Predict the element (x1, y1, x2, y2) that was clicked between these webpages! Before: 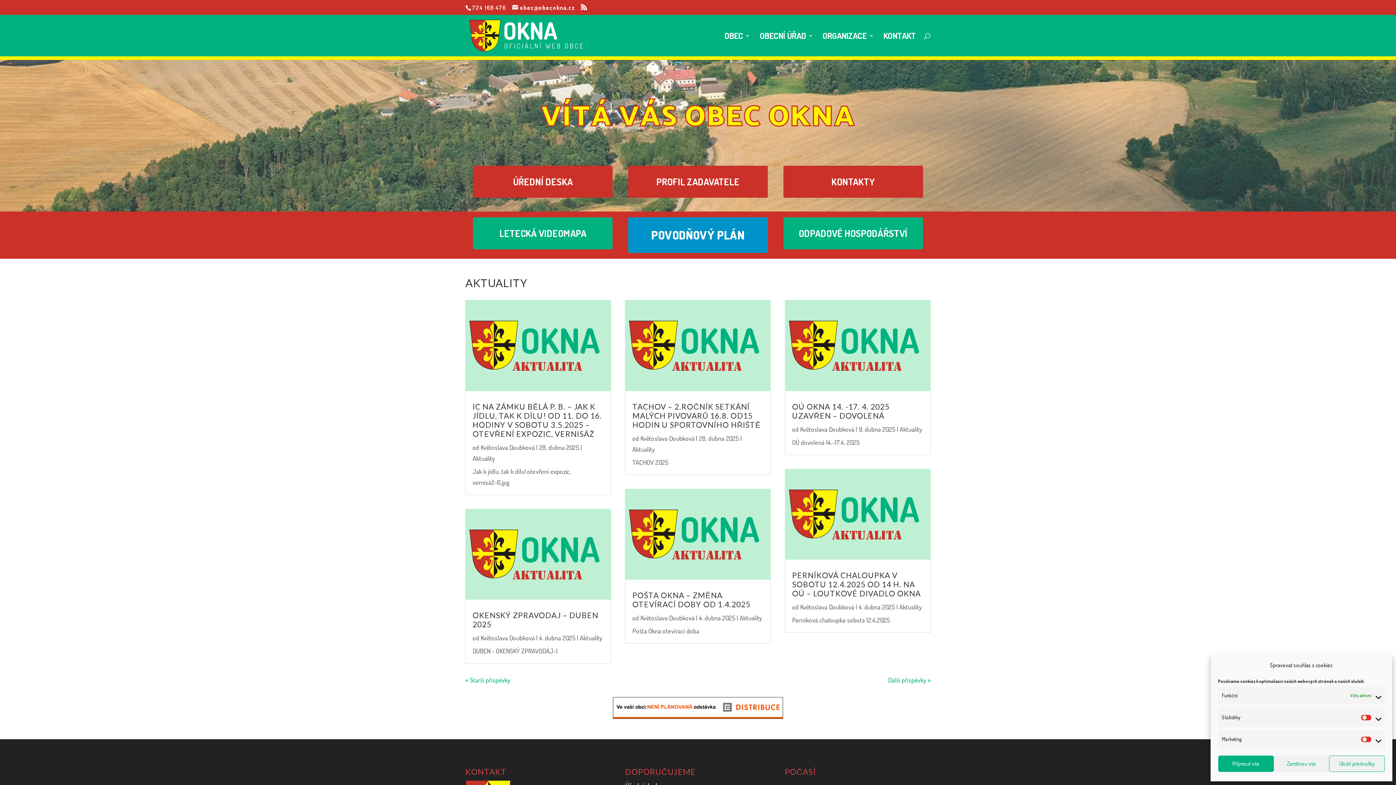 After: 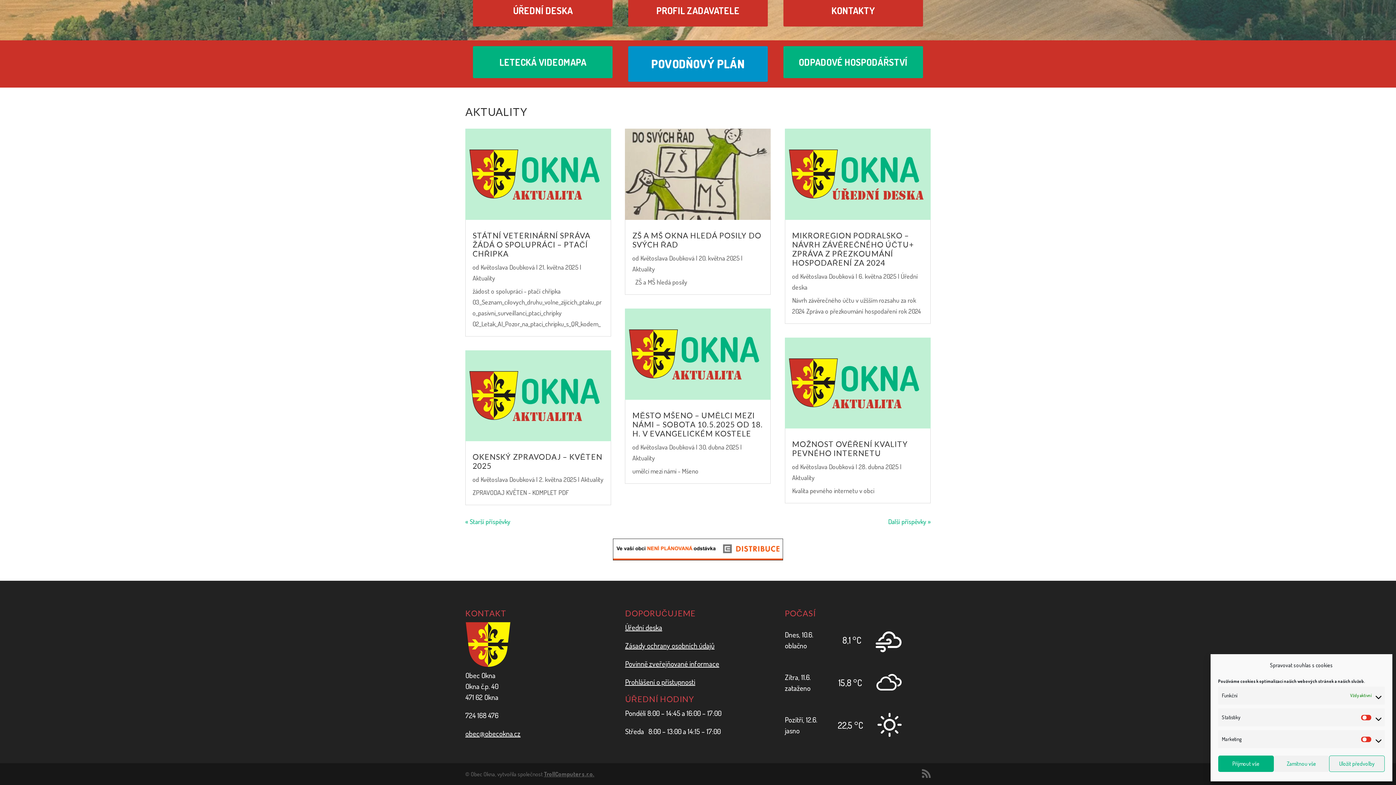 Action: bbox: (888, 676, 930, 684) label: Další příspěvky »